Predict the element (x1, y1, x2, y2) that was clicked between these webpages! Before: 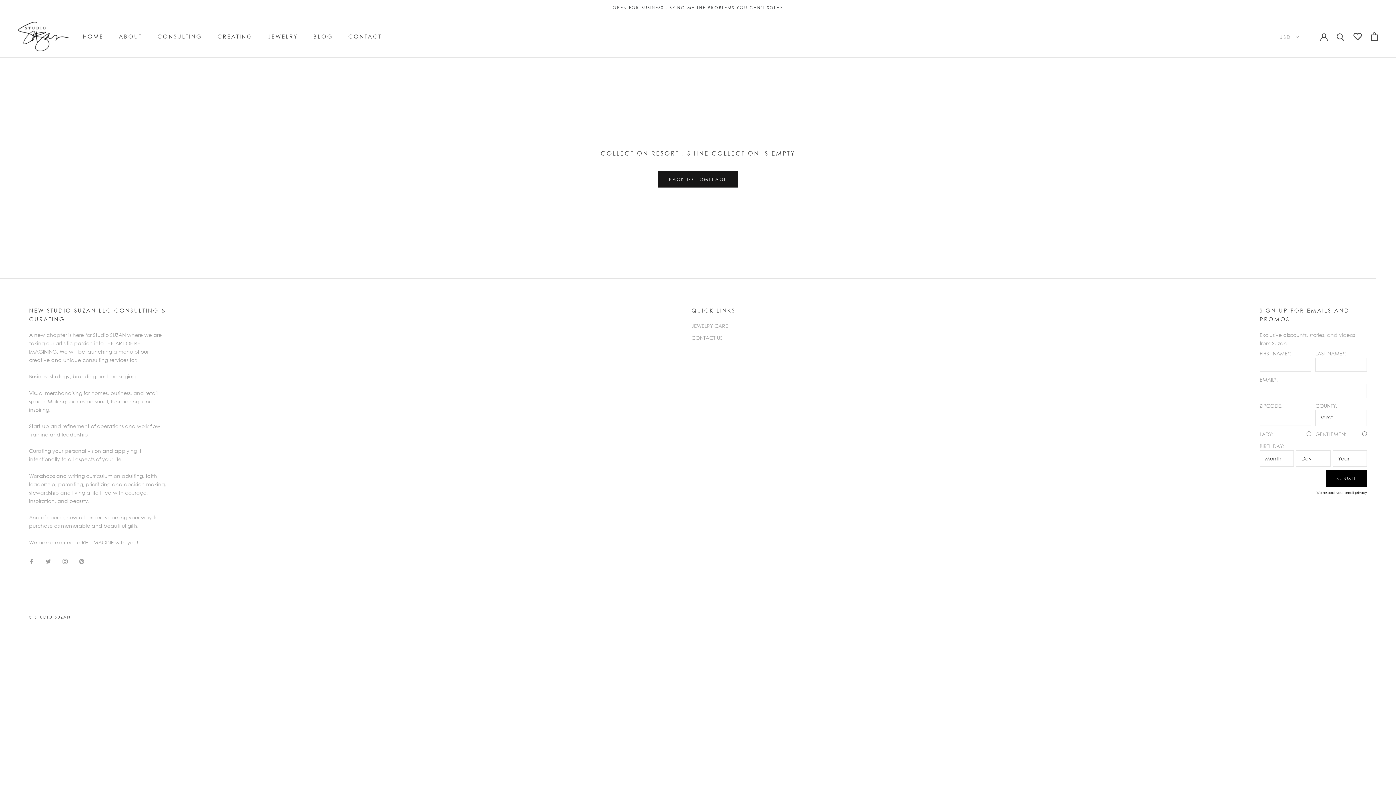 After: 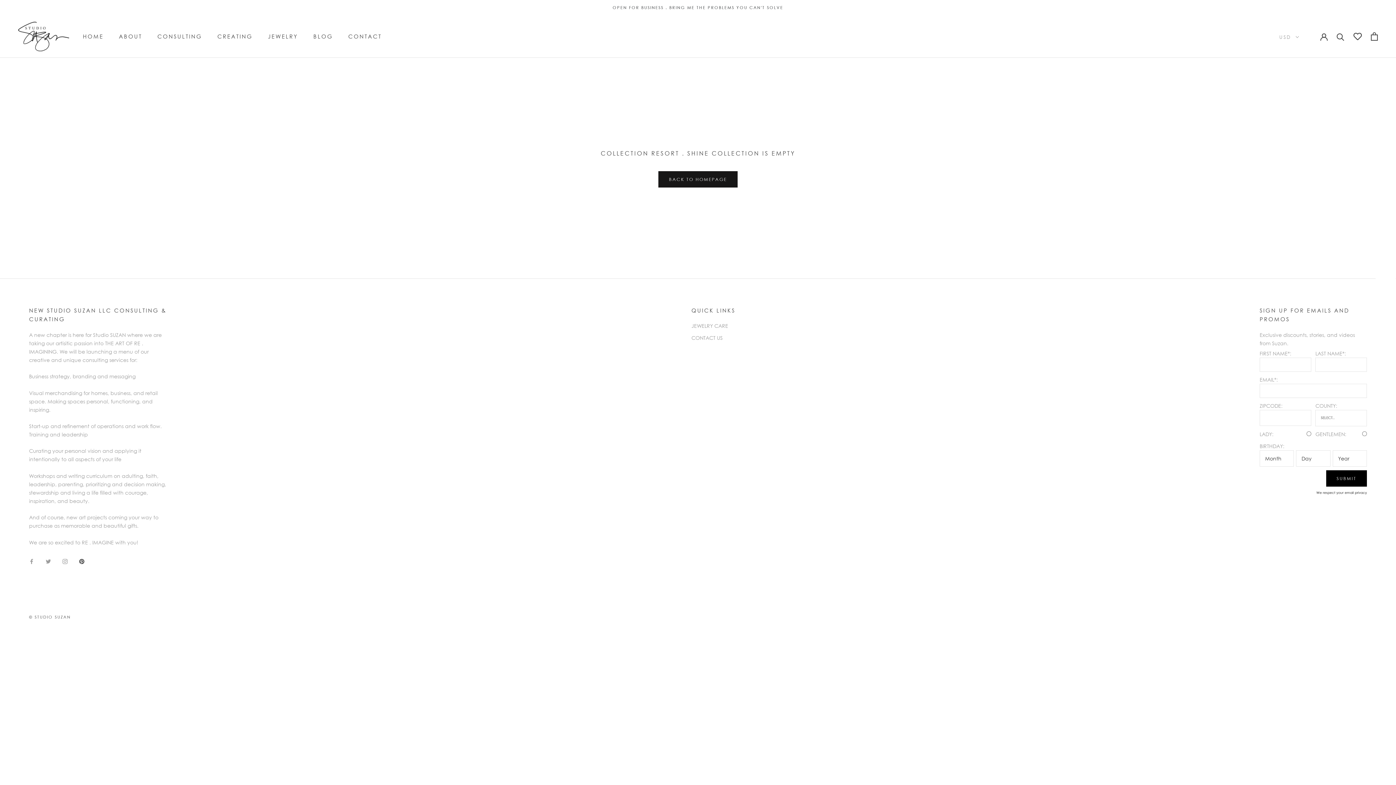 Action: label: Pinterest bbox: (79, 557, 84, 565)